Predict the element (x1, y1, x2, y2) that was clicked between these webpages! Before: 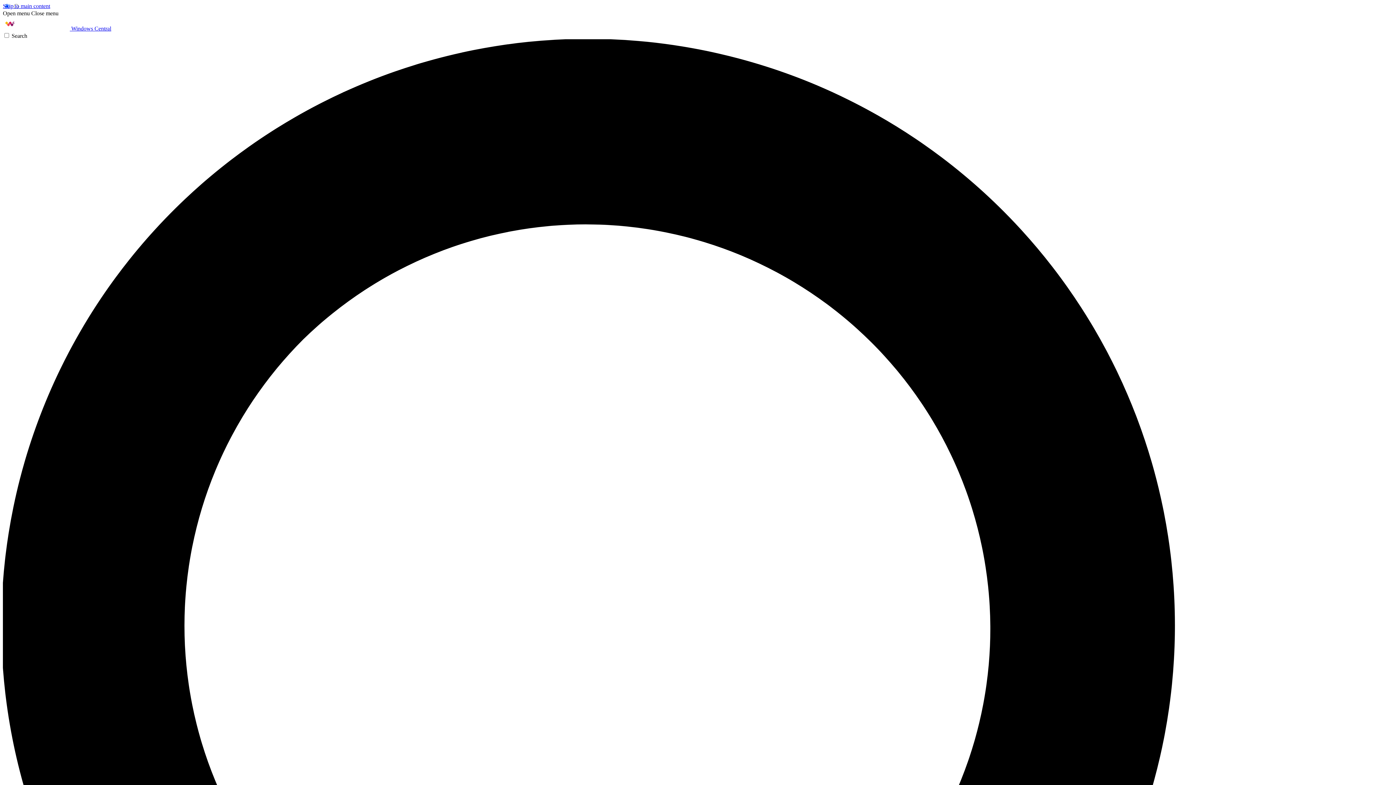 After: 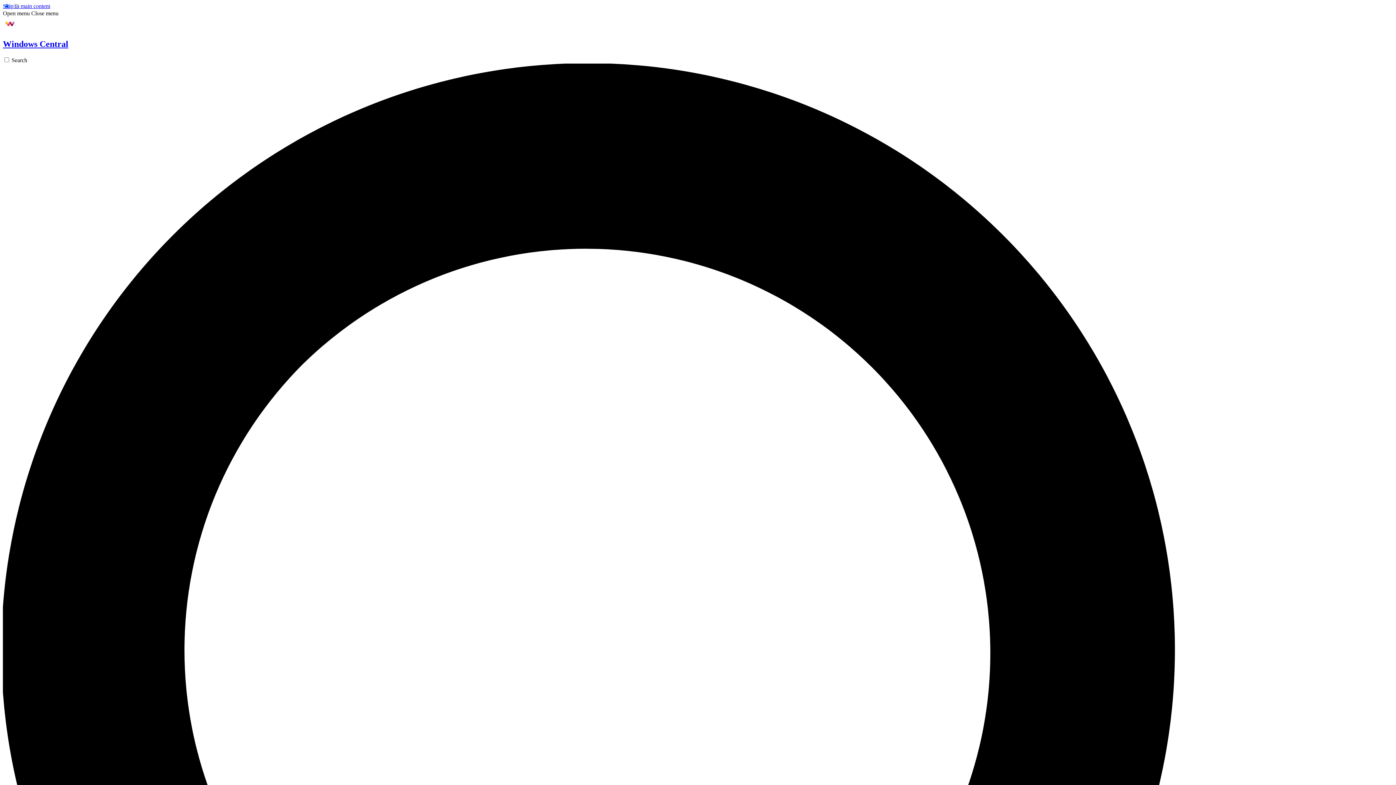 Action: bbox: (2, 25, 111, 31) label:  Windows Central